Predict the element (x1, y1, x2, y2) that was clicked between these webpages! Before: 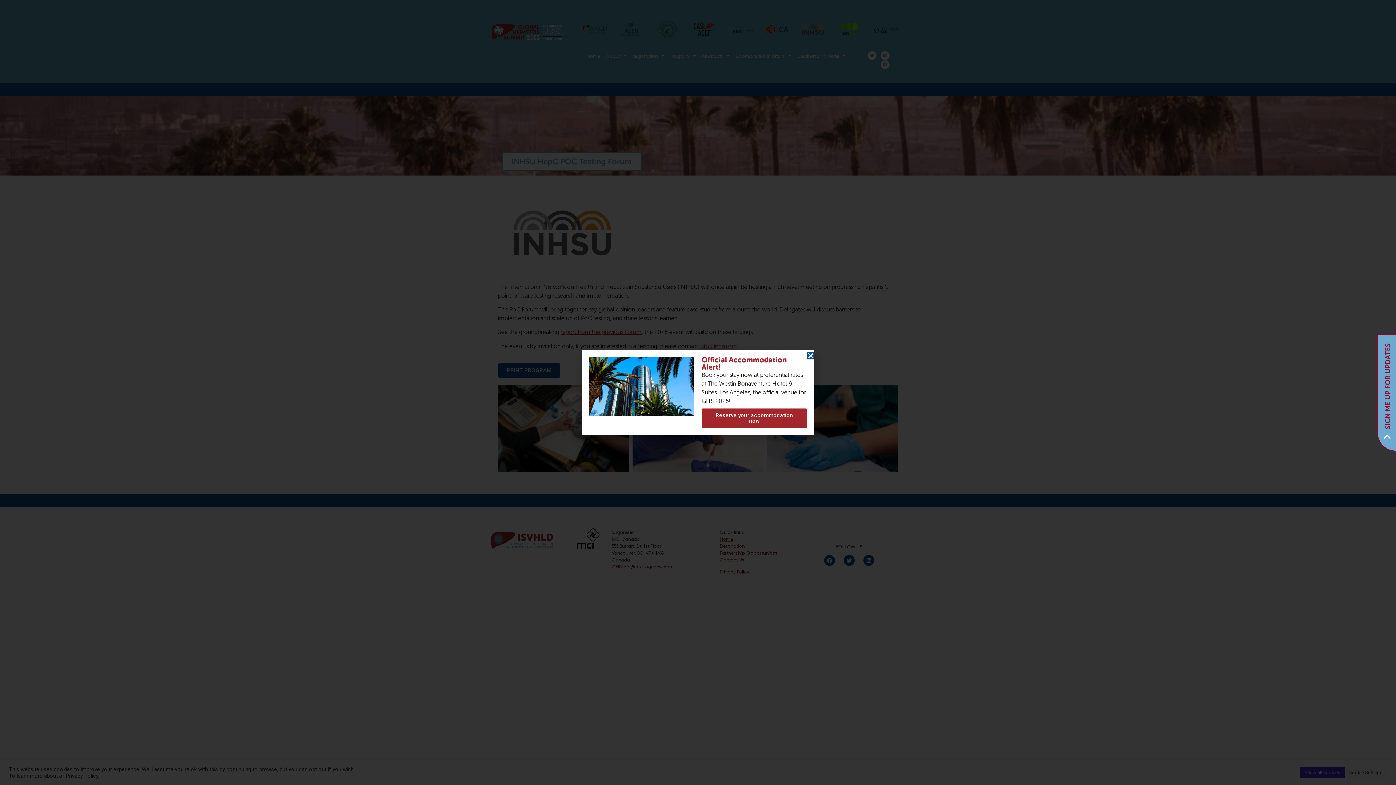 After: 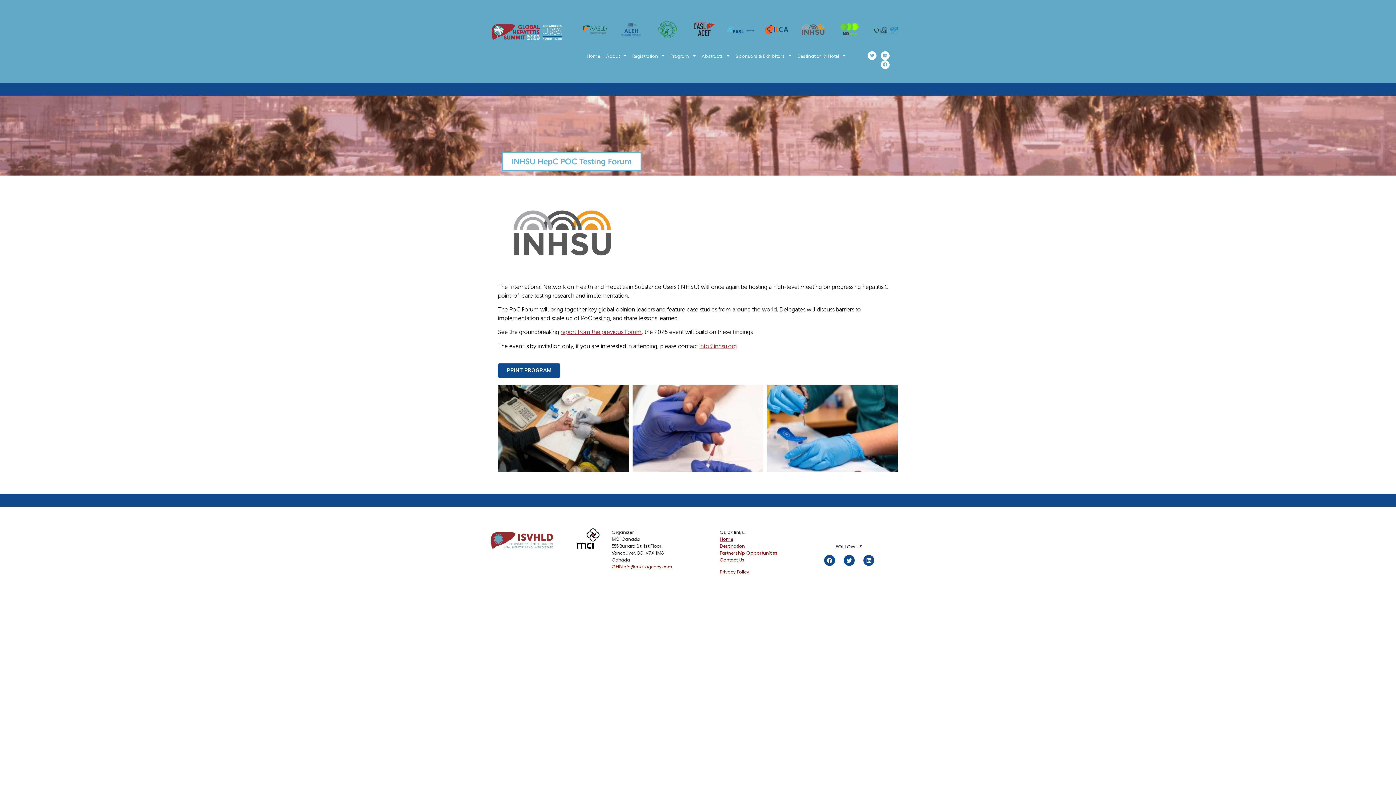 Action: bbox: (807, 352, 814, 359) label: Close